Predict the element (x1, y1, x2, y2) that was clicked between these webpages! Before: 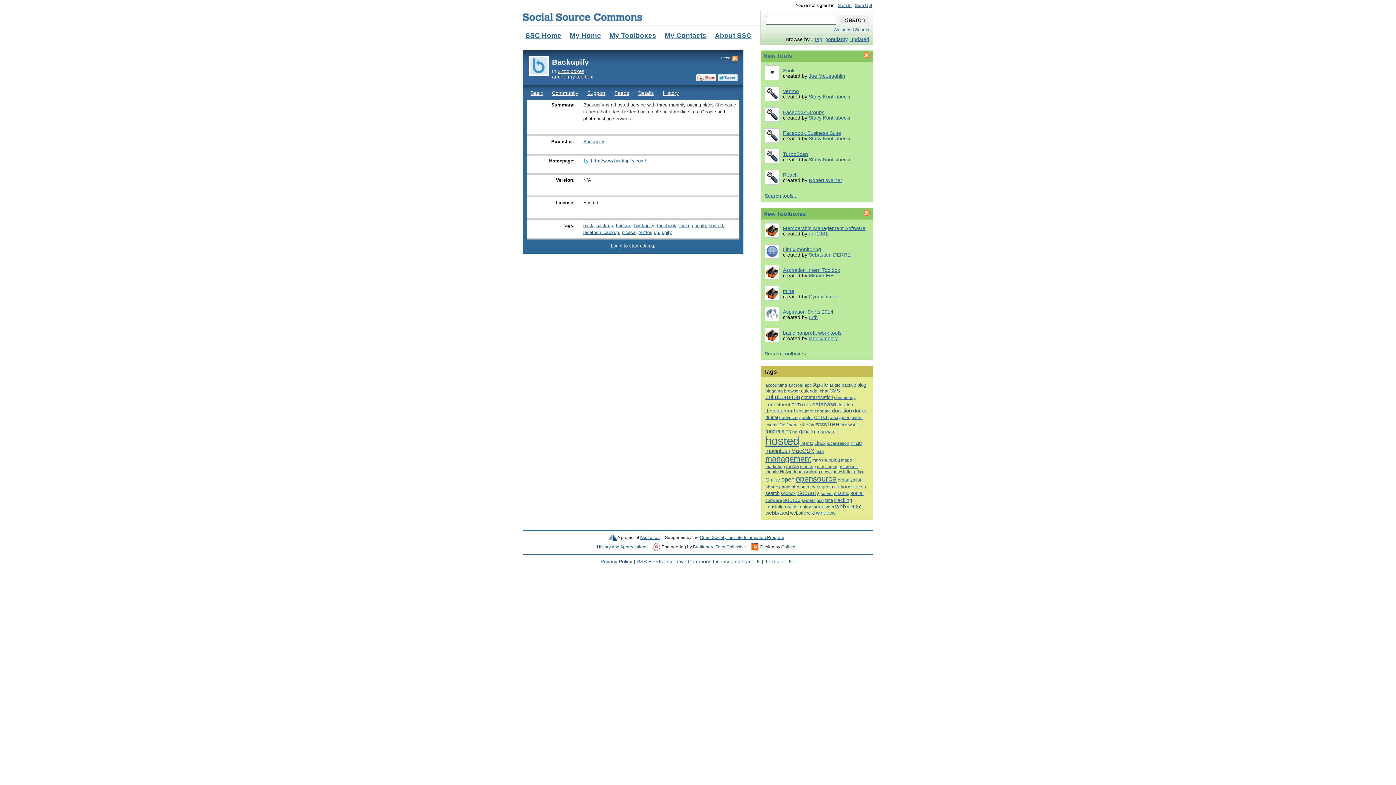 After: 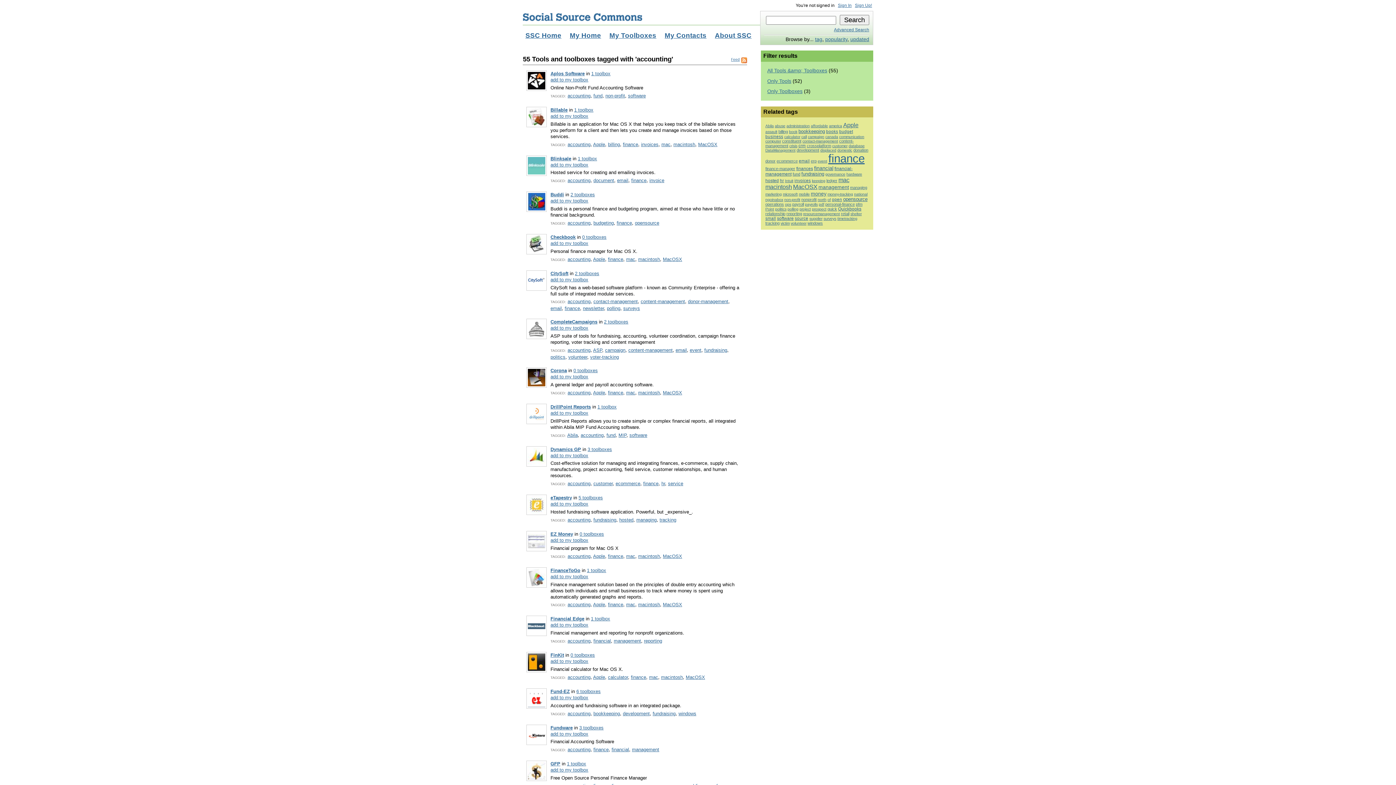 Action: bbox: (765, 382, 787, 387) label: accounting